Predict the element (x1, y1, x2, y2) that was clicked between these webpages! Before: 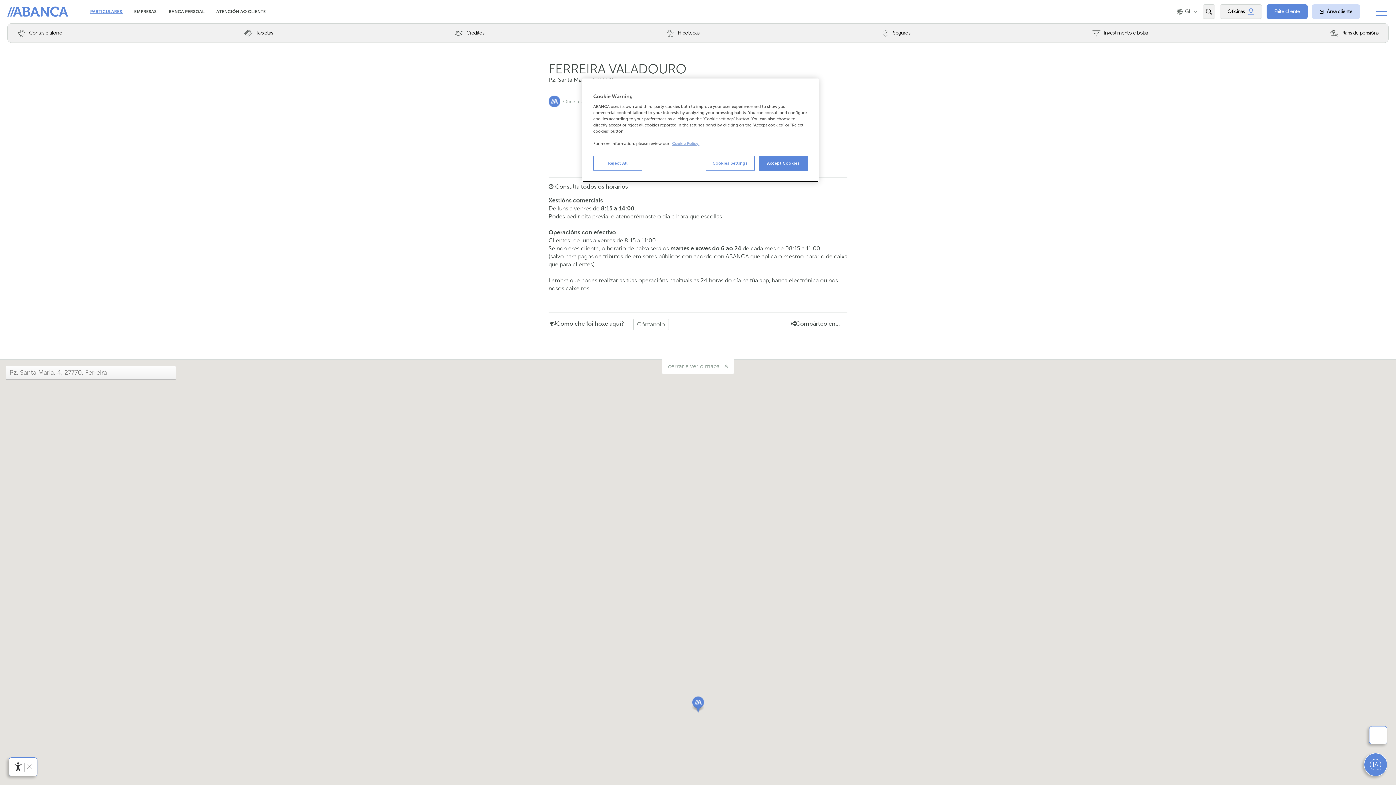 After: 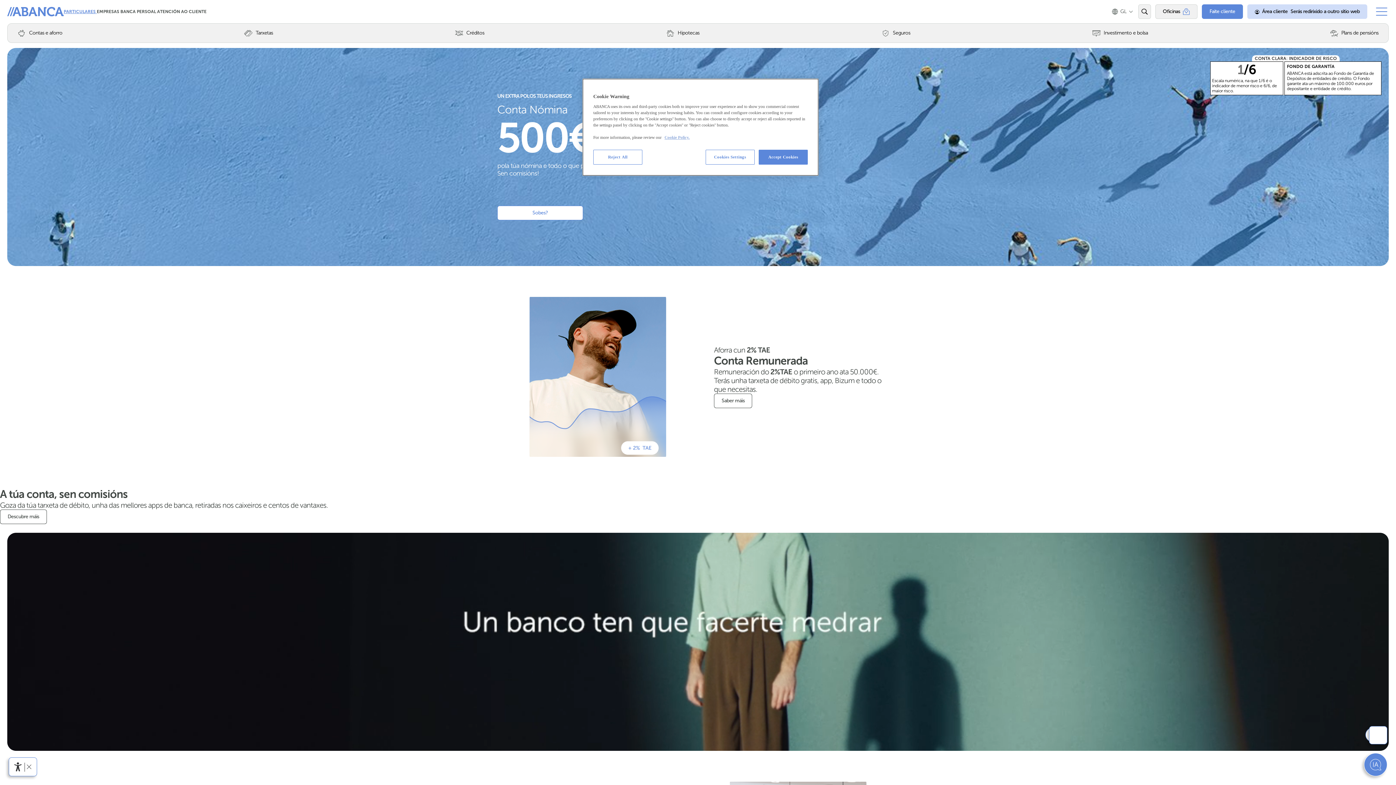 Action: label: PARTICULARES  bbox: (90, 9, 123, 14)